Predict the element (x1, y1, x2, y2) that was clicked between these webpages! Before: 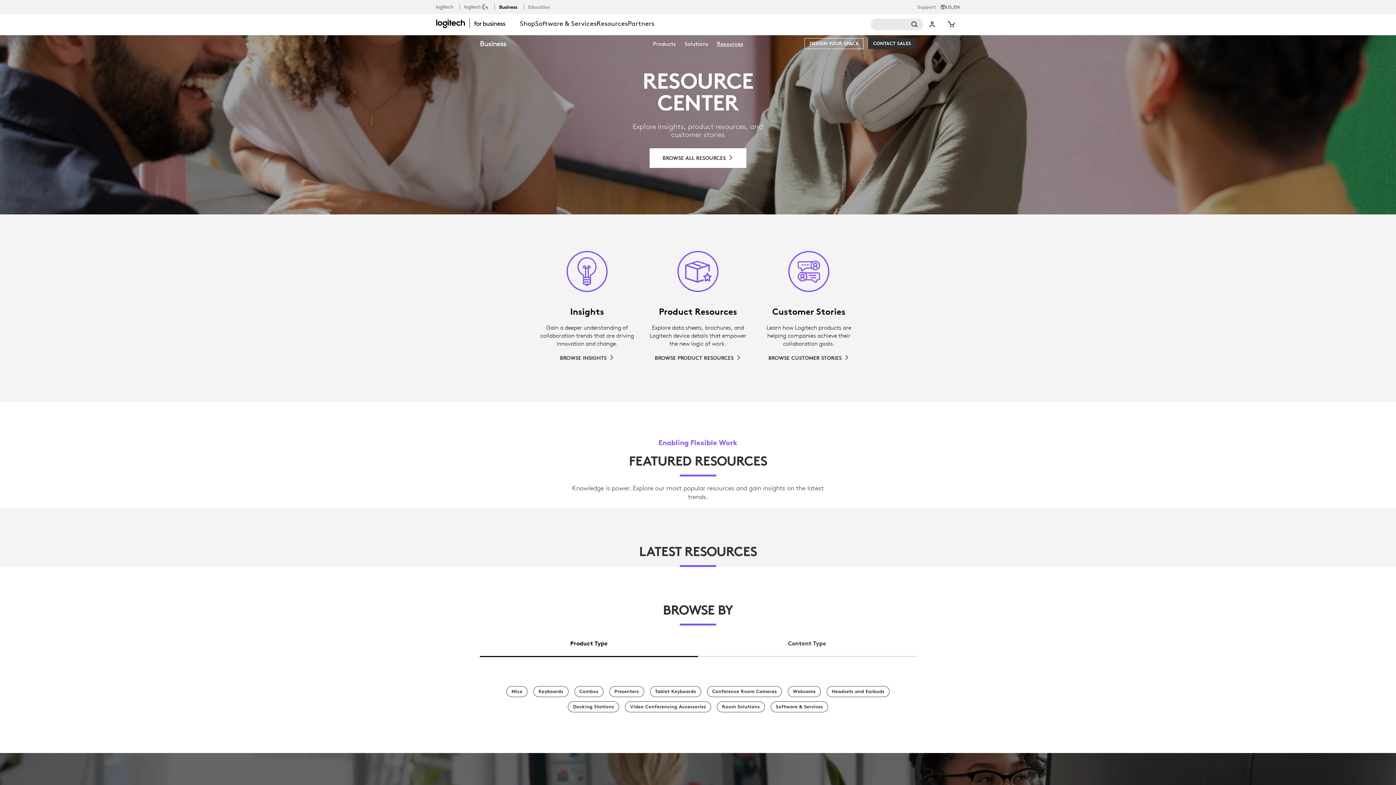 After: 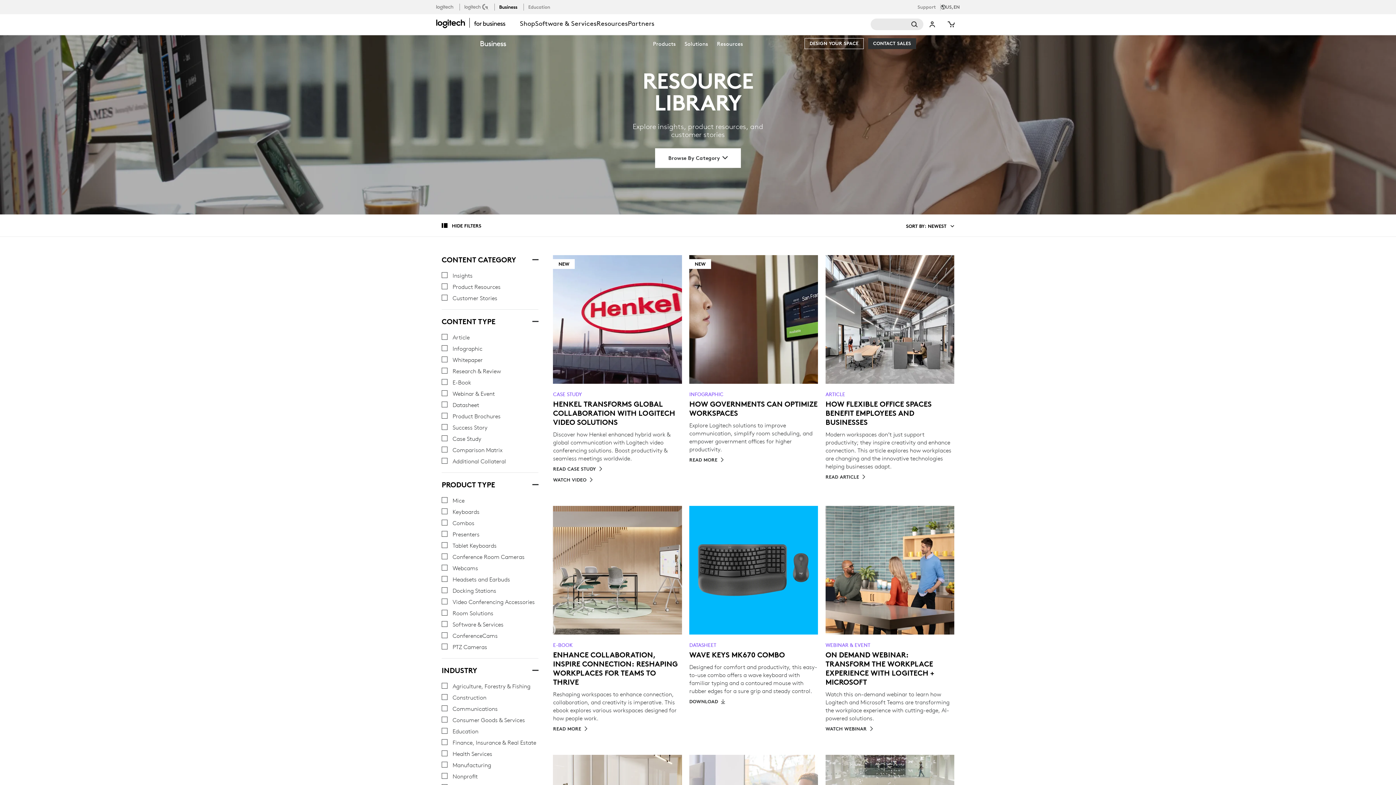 Action: bbox: (654, 354, 741, 361) label: Browse Product Resources